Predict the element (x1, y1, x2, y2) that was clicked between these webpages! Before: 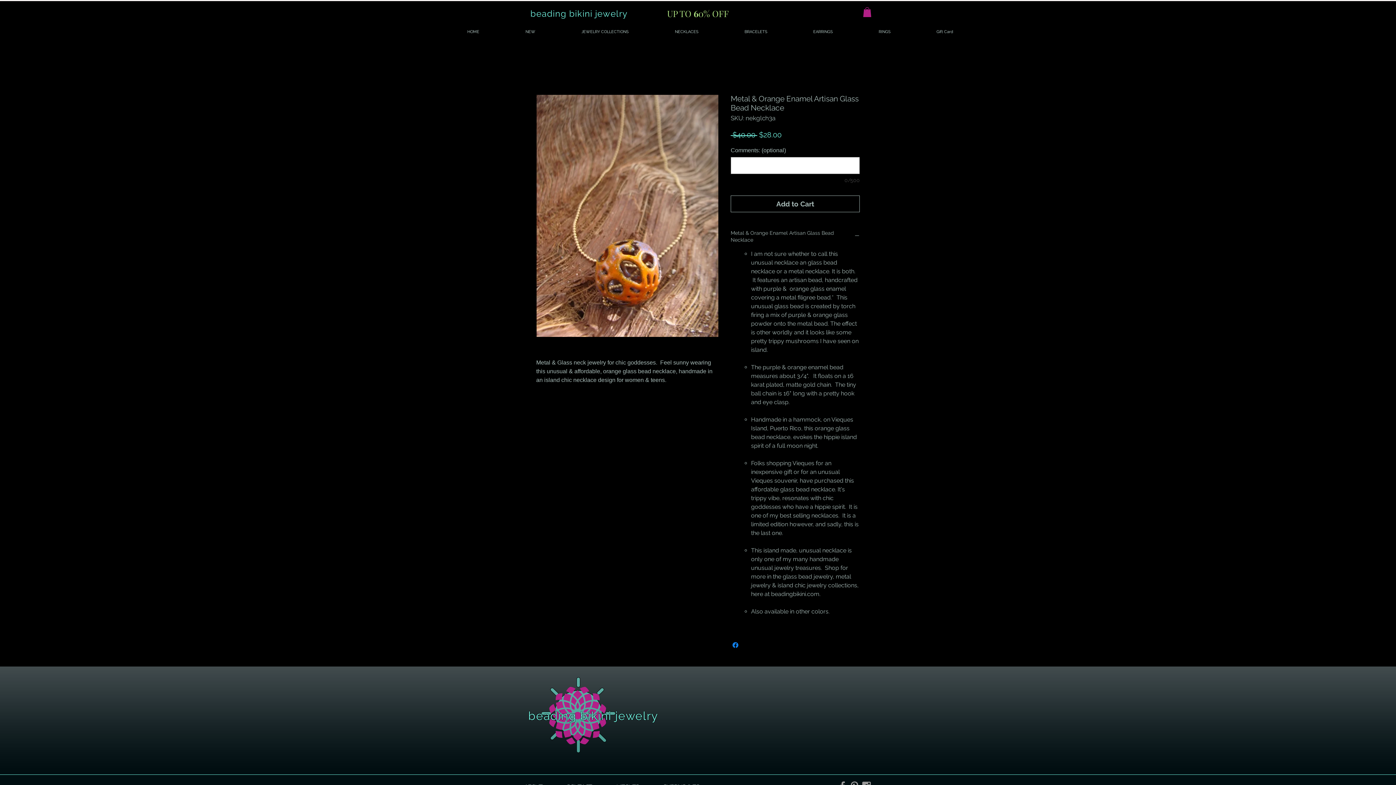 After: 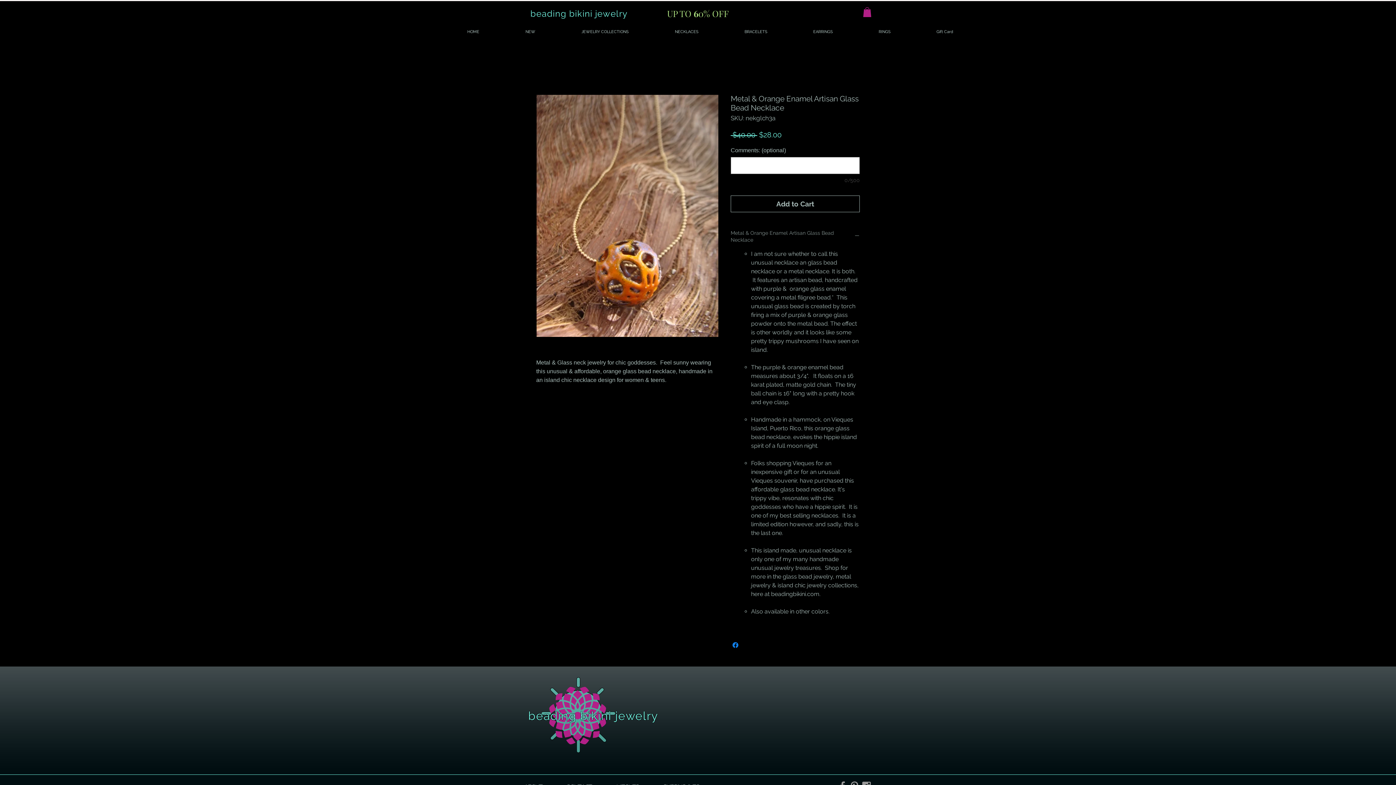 Action: bbox: (730, 229, 860, 243) label: Metal & Orange Enamel Artisan Glass Bead Necklace